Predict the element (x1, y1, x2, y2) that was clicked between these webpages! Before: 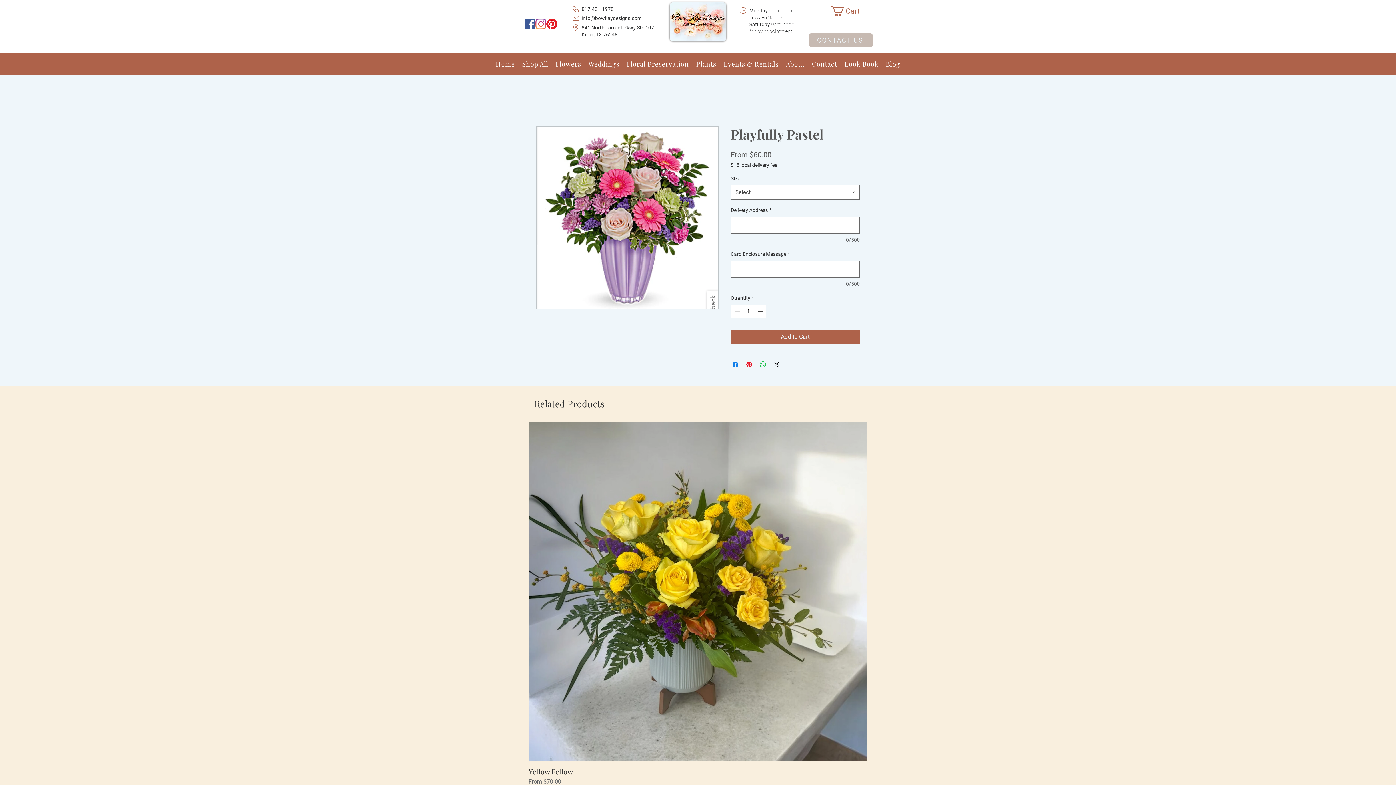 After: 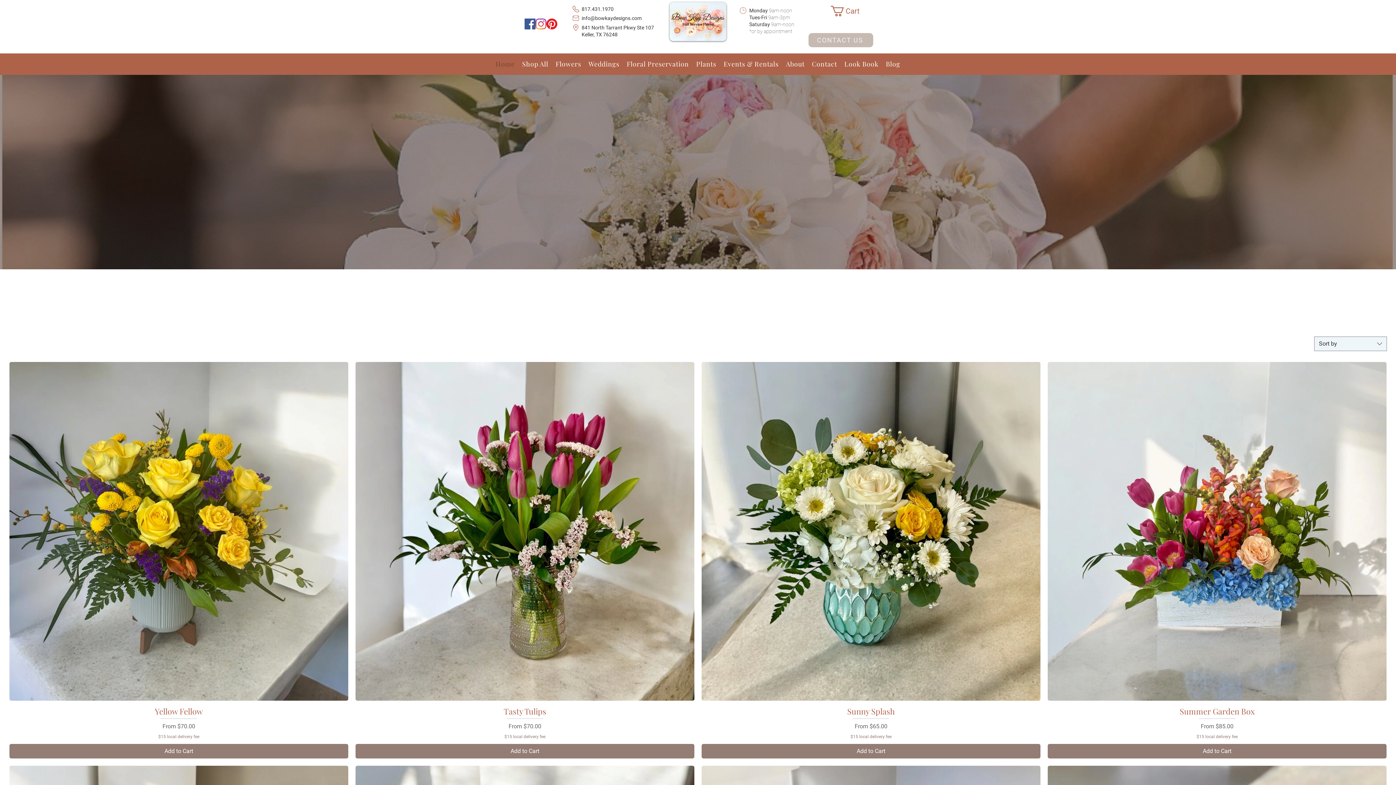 Action: bbox: (669, 2, 726, 41)